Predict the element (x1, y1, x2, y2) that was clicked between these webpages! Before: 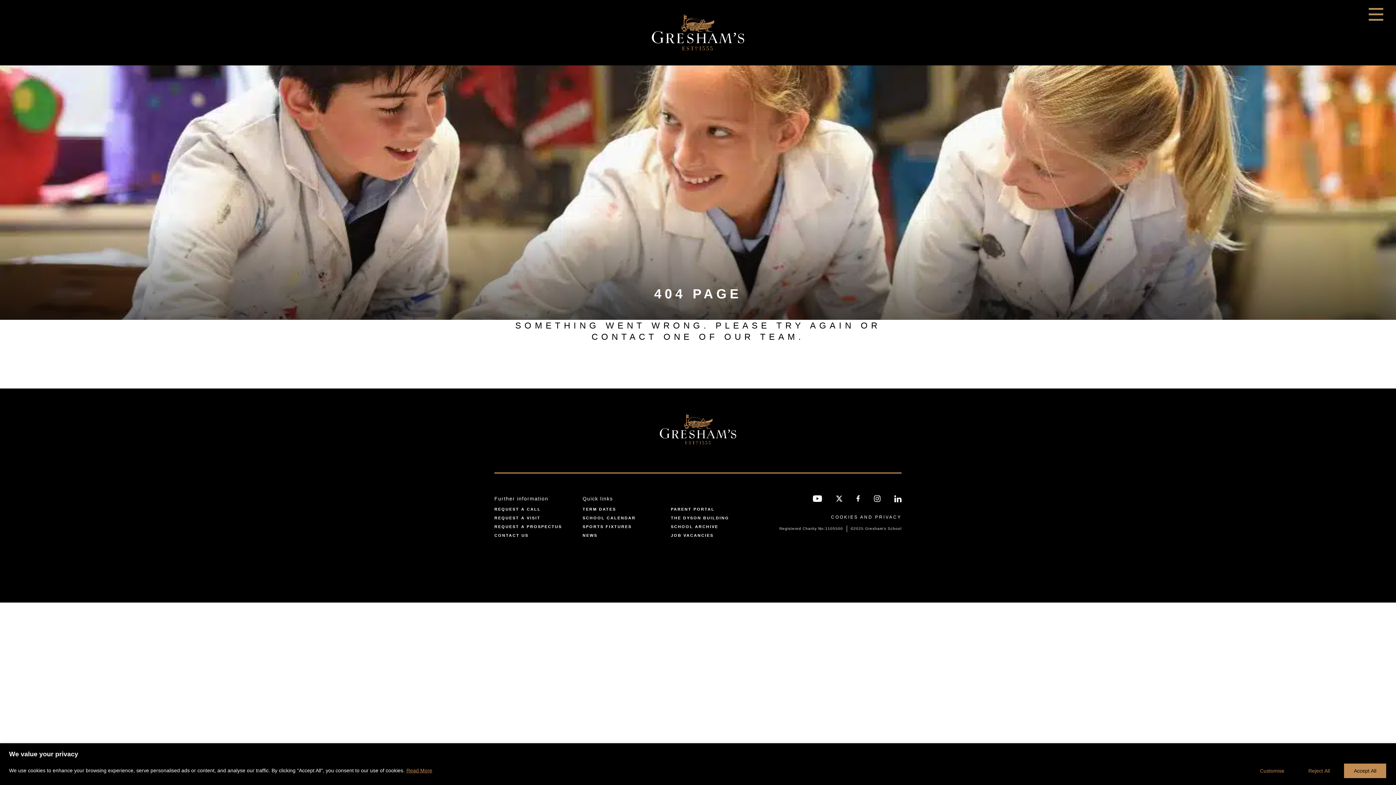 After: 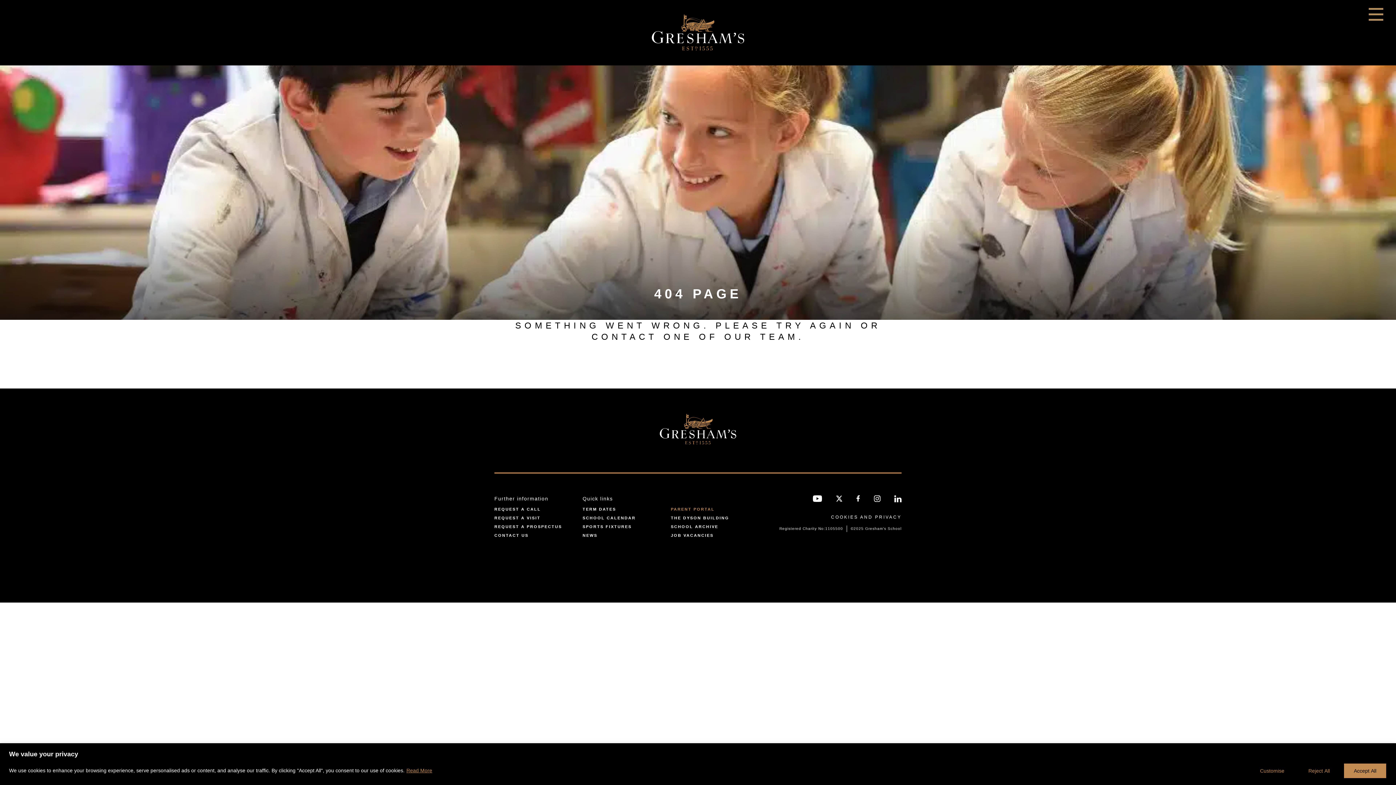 Action: label: PARENT PORTAL bbox: (671, 507, 714, 511)